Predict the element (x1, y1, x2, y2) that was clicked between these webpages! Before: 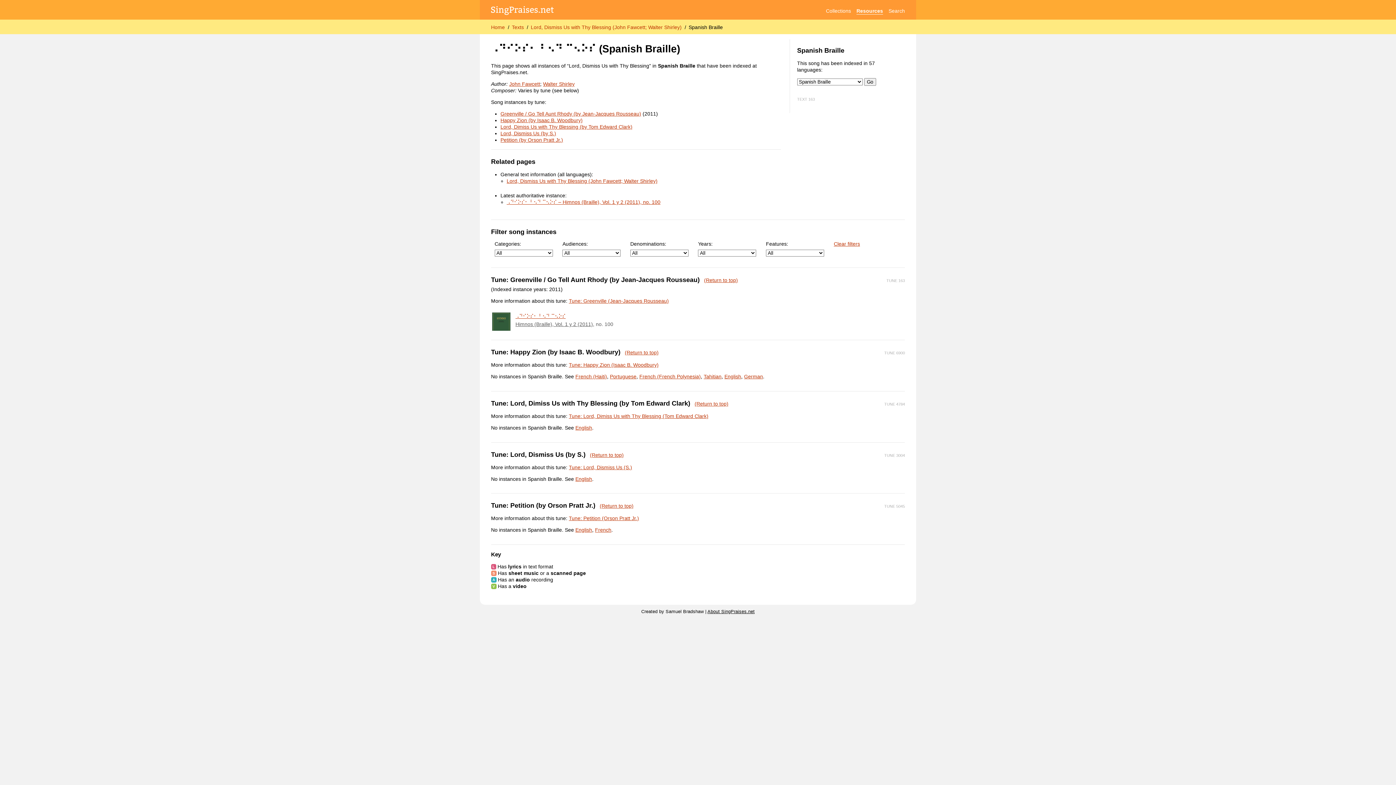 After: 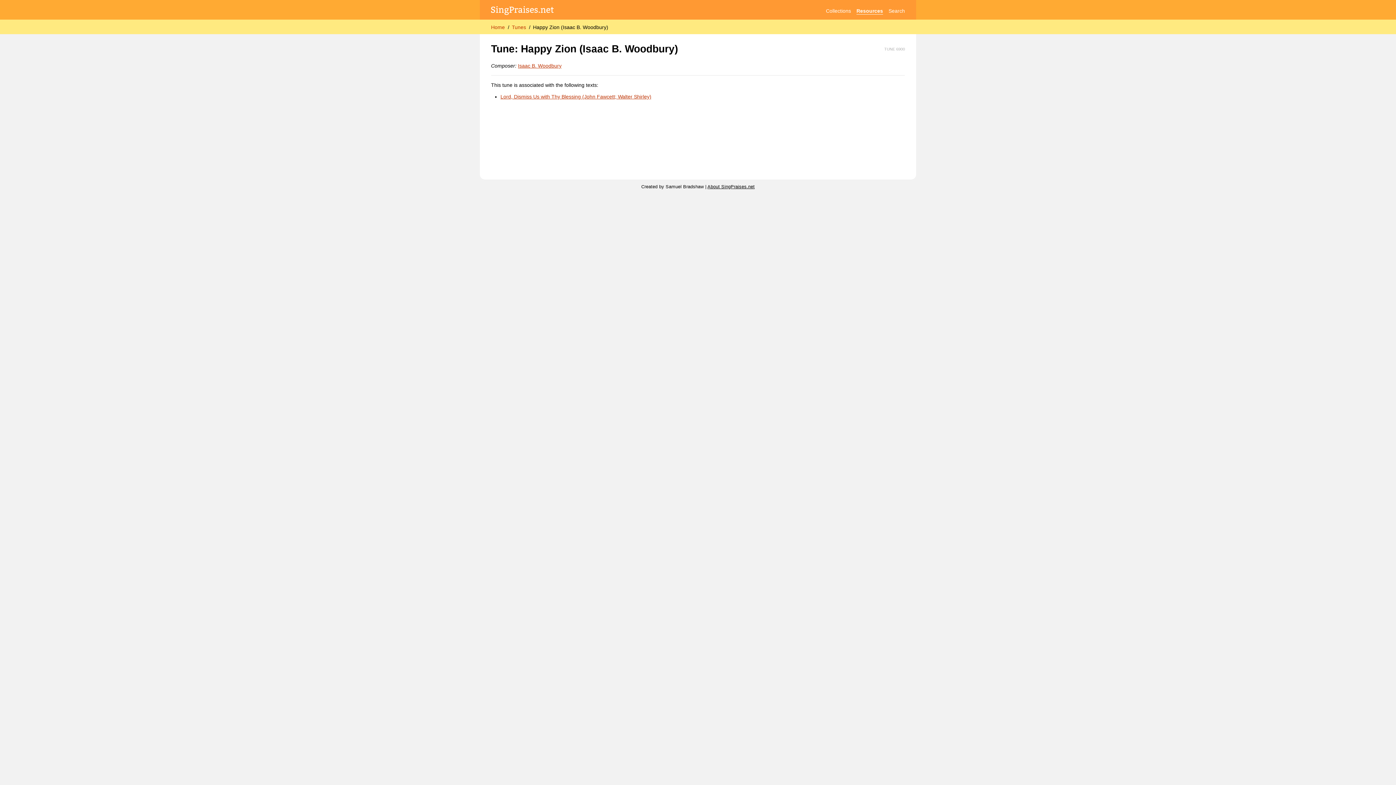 Action: bbox: (569, 362, 658, 368) label: Tune: Happy Zion (Isaac B. Woodbury)